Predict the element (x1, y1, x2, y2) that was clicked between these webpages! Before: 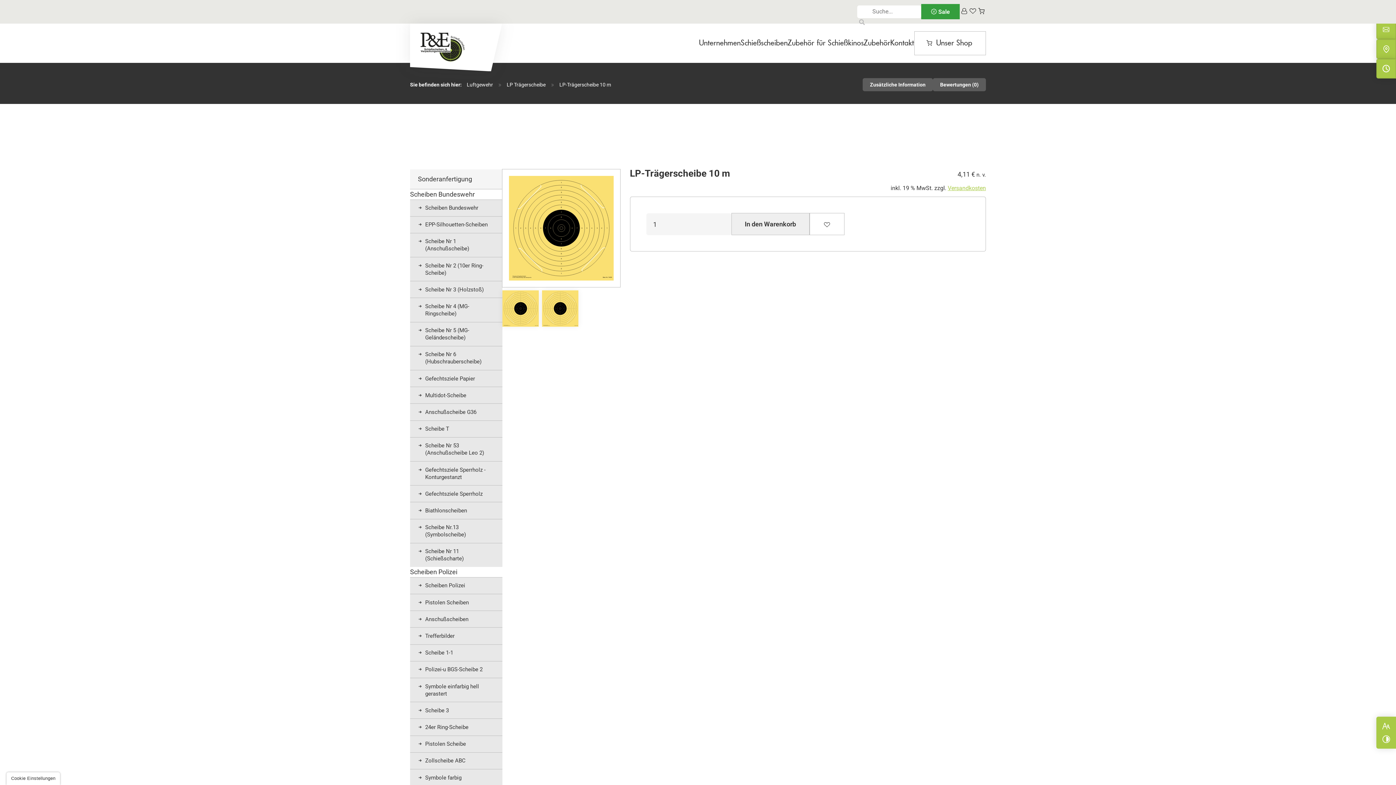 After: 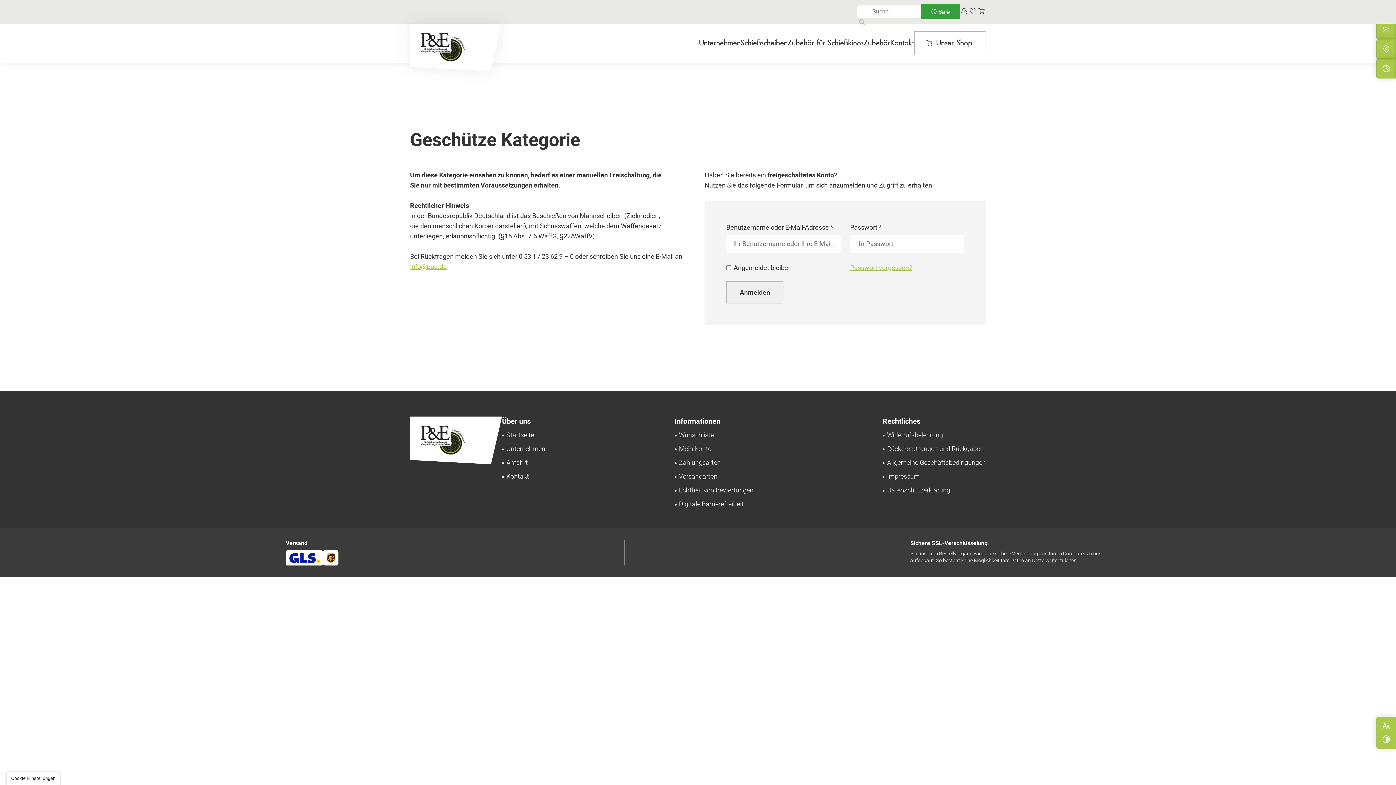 Action: bbox: (410, 420, 502, 437) label: Mehr erfahren über Scheibe T